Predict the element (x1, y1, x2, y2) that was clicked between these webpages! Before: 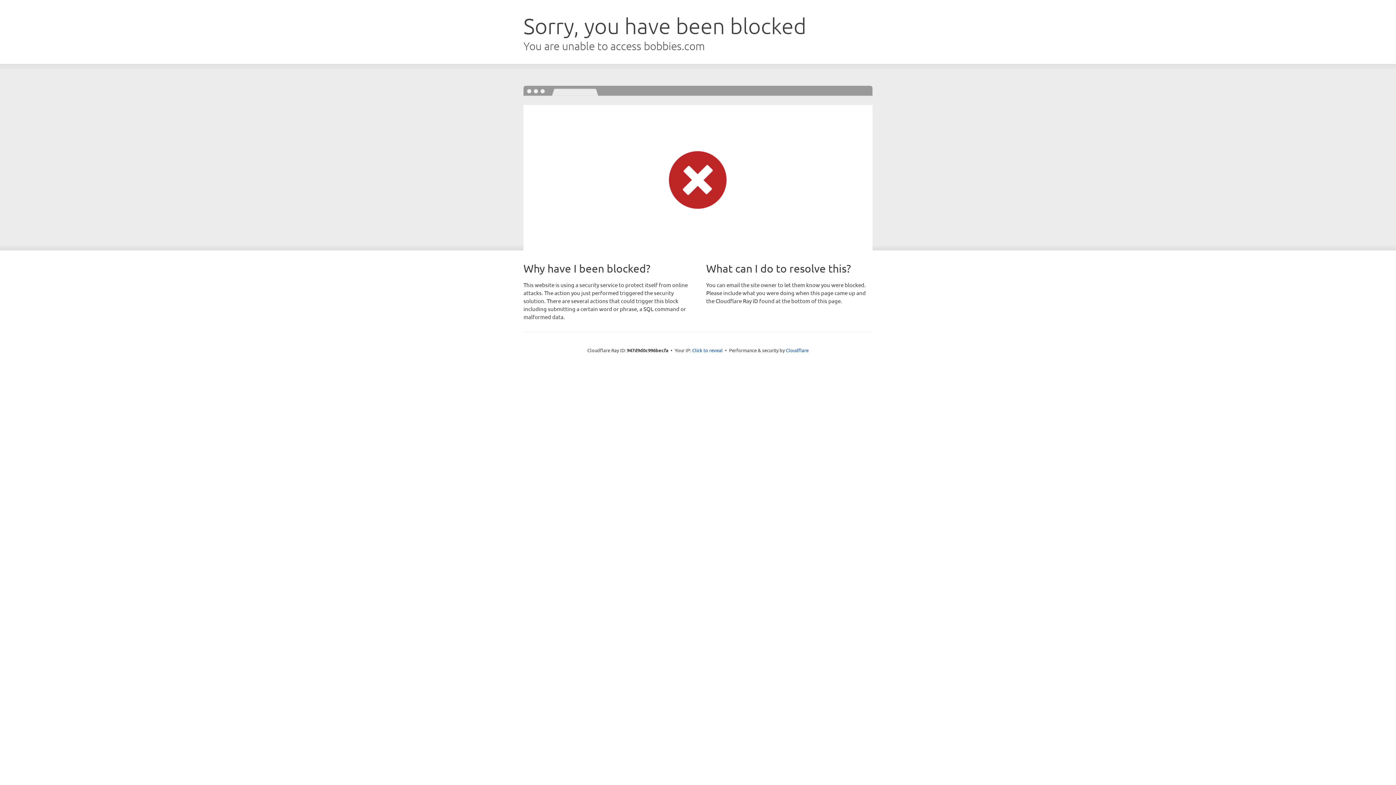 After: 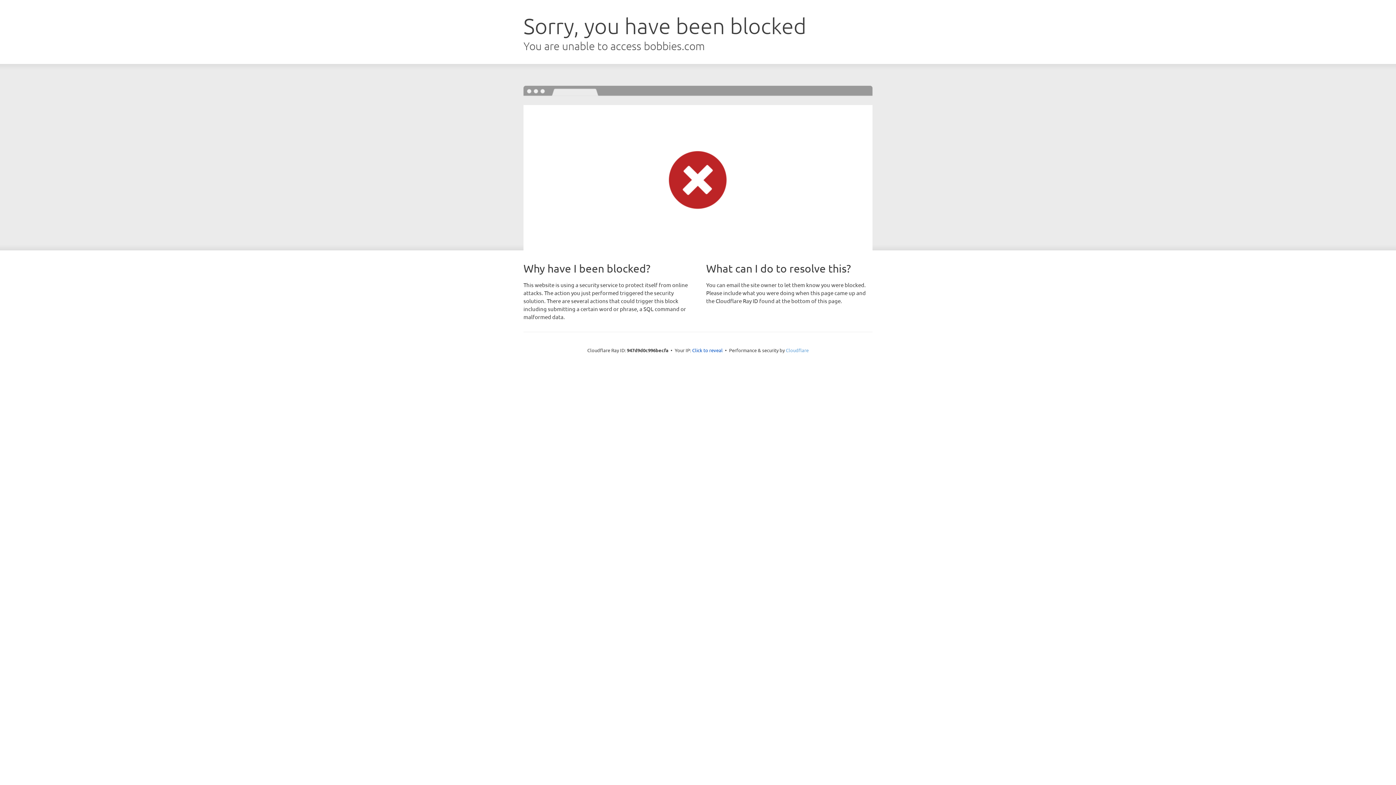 Action: label: Cloudflare bbox: (786, 347, 808, 353)